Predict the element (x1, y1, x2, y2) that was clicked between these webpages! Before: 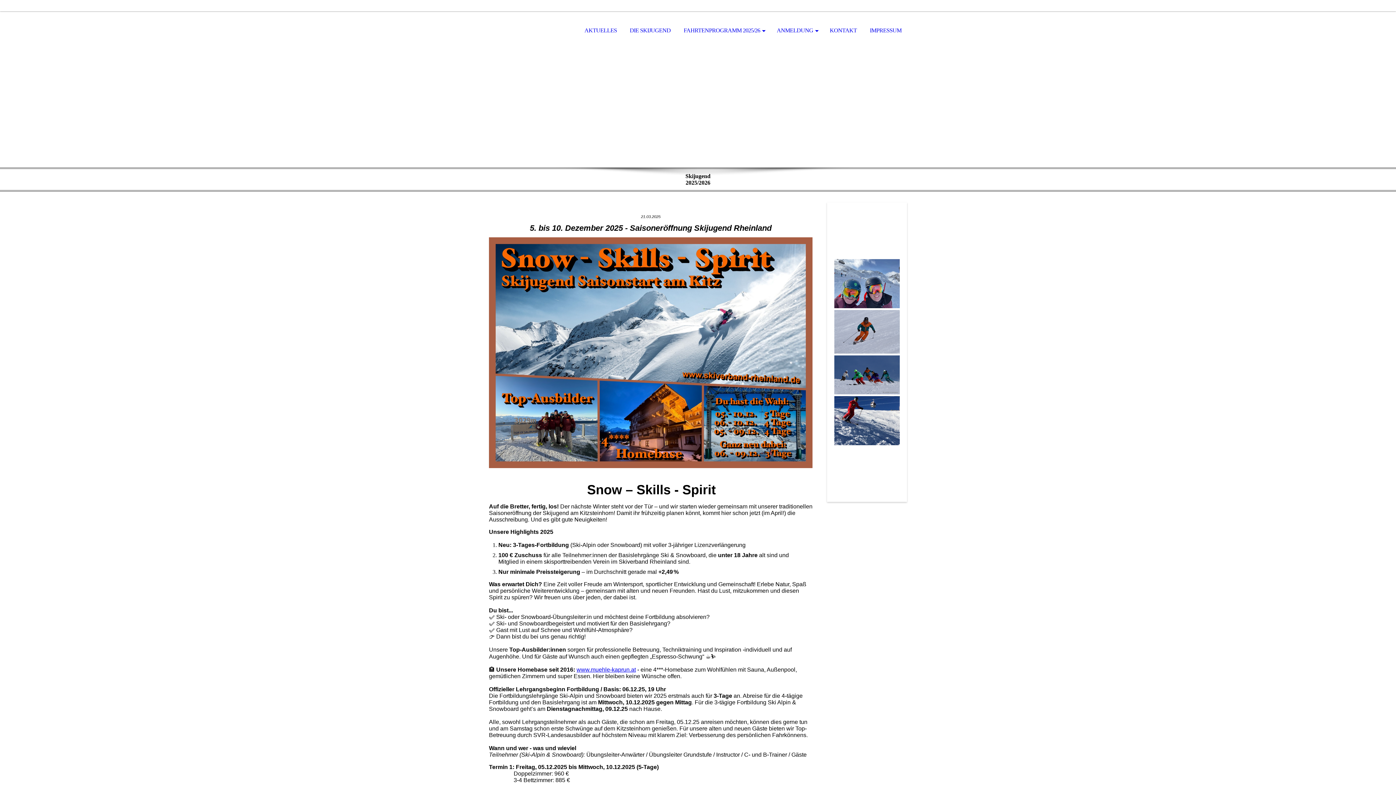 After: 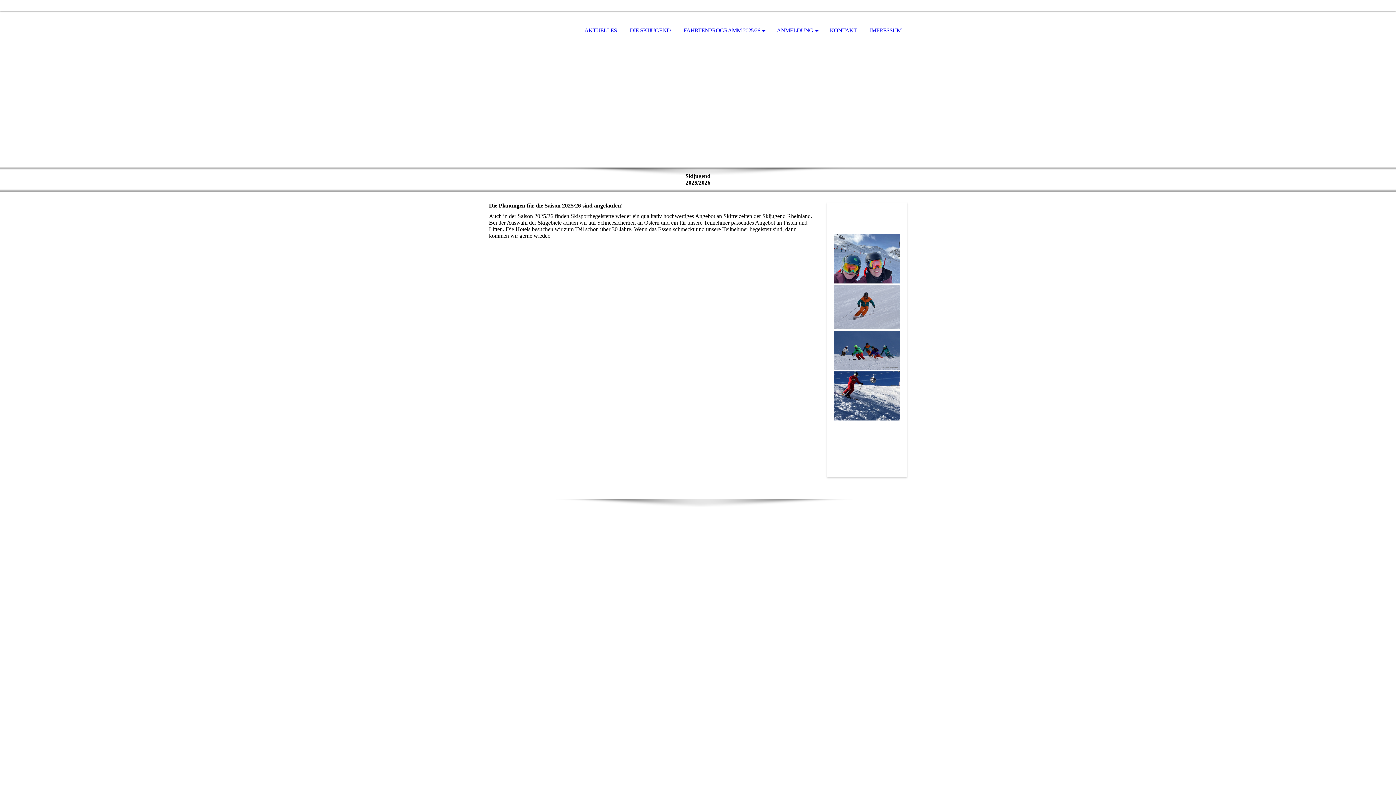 Action: bbox: (678, 11, 769, 50) label: FAHRTENPROGRAMM 2025/26